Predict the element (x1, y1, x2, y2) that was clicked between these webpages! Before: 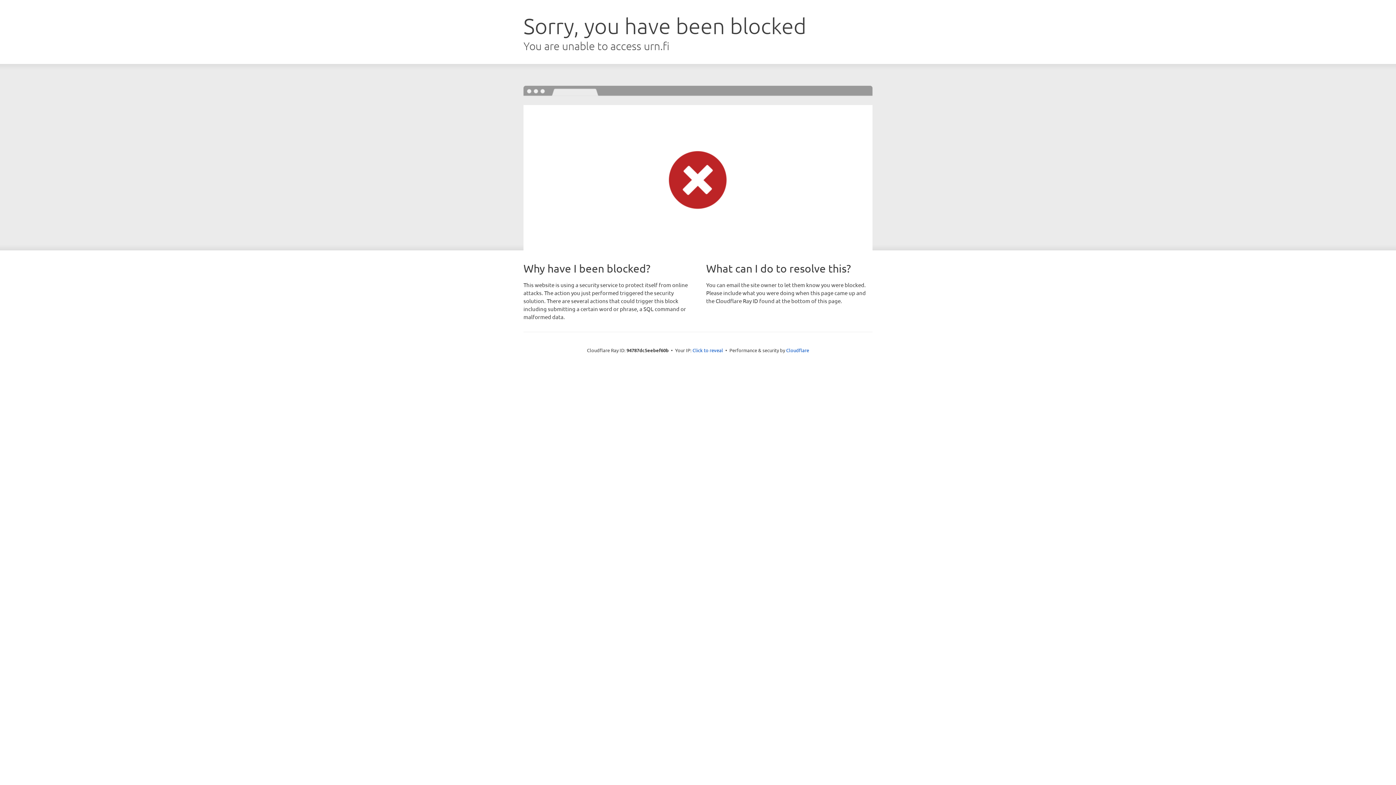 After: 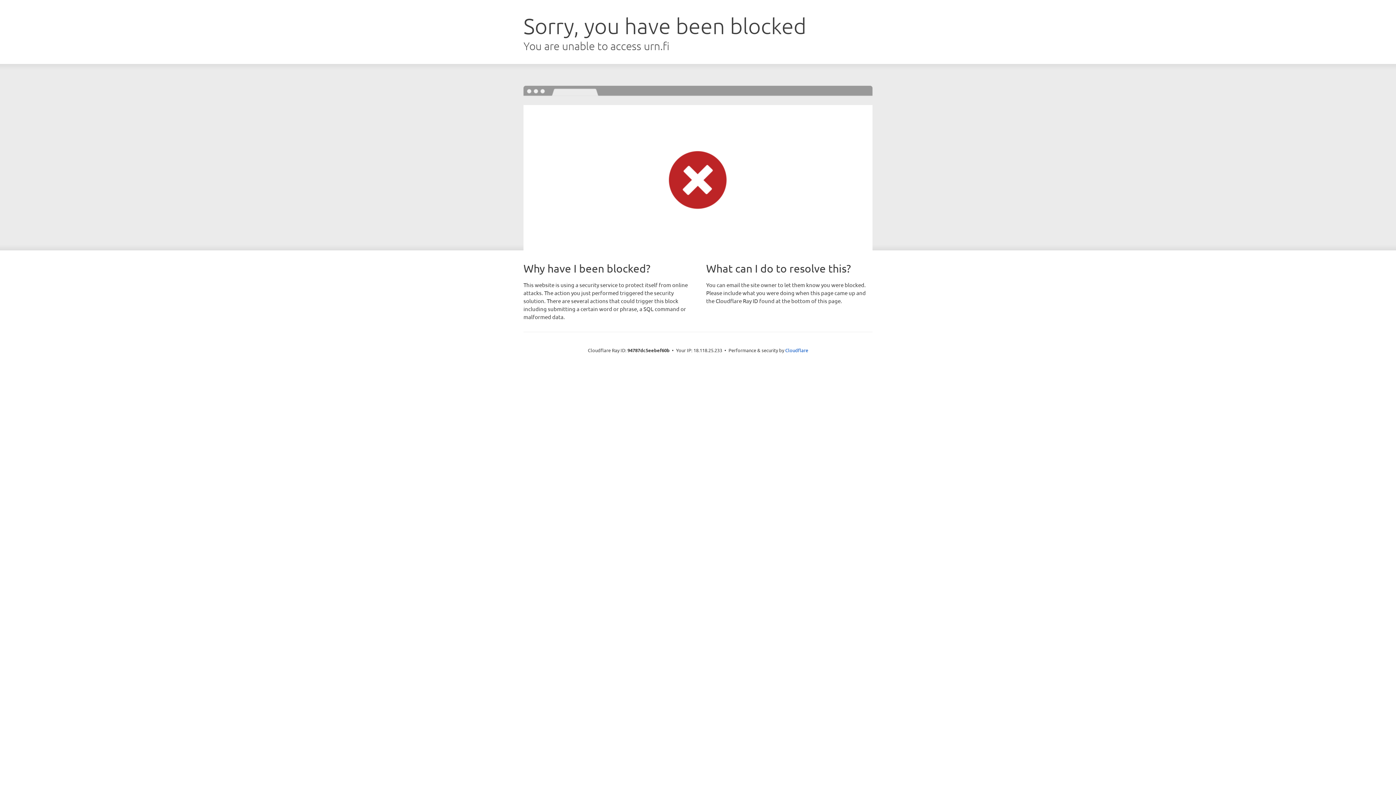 Action: label: Click to reveal bbox: (692, 346, 723, 353)